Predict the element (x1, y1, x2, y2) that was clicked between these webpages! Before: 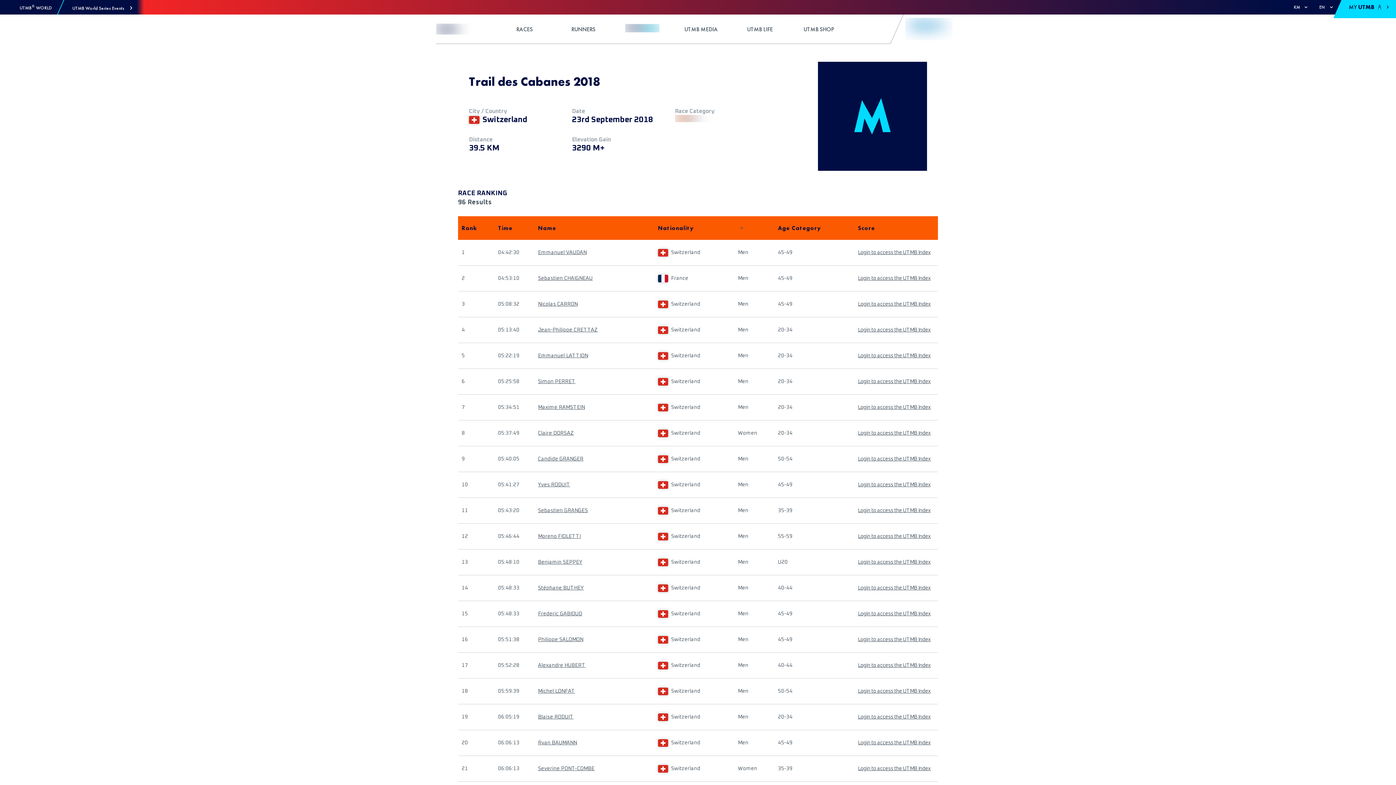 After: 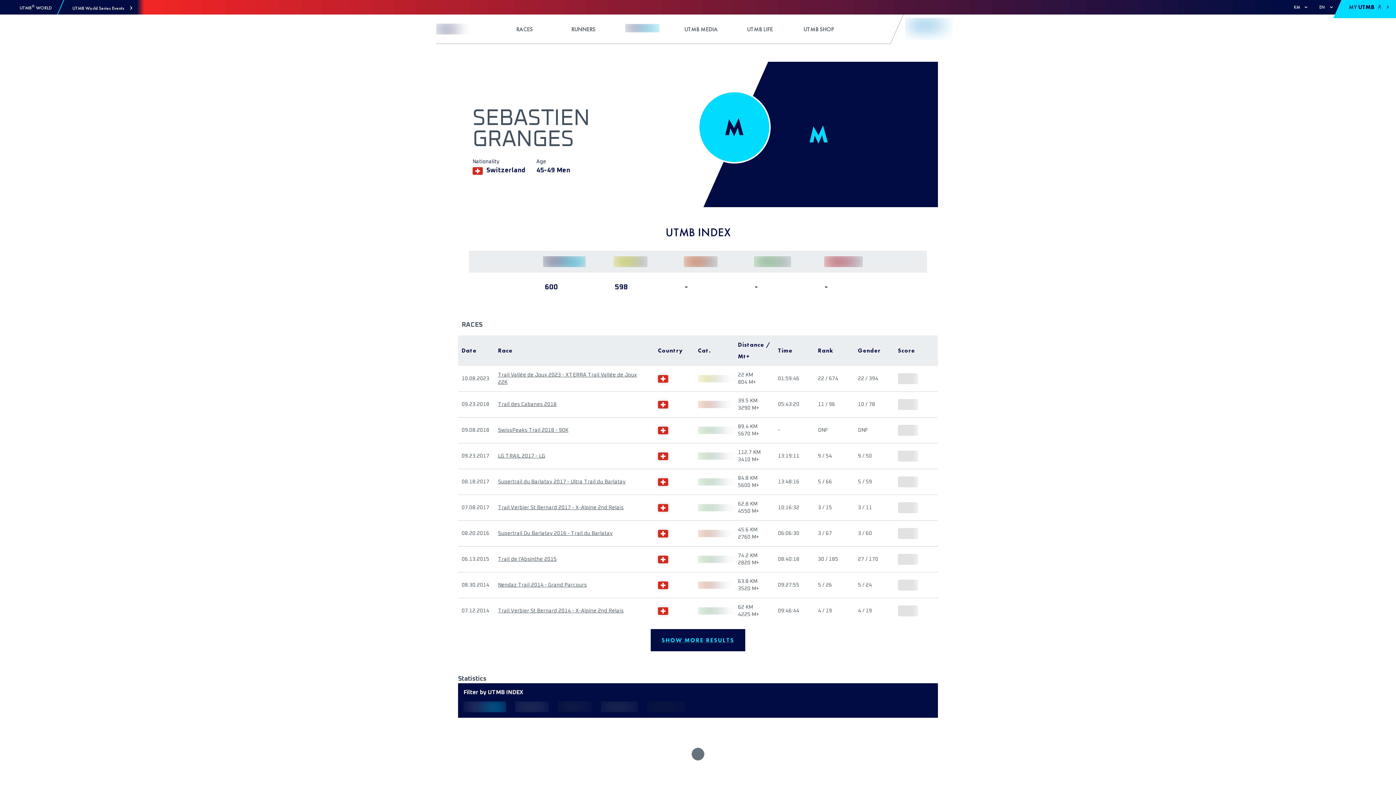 Action: label: Sebastien GRANGES bbox: (538, 507, 588, 514)